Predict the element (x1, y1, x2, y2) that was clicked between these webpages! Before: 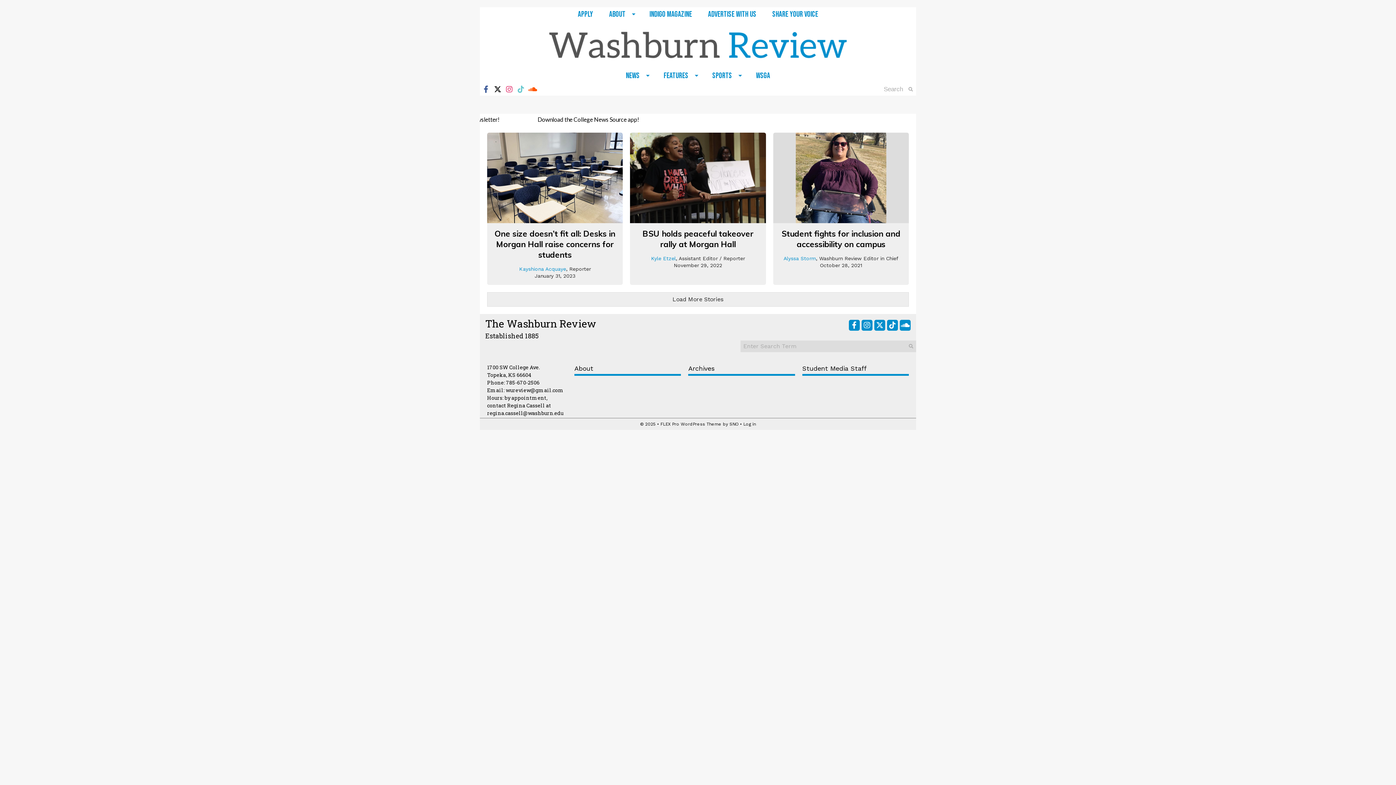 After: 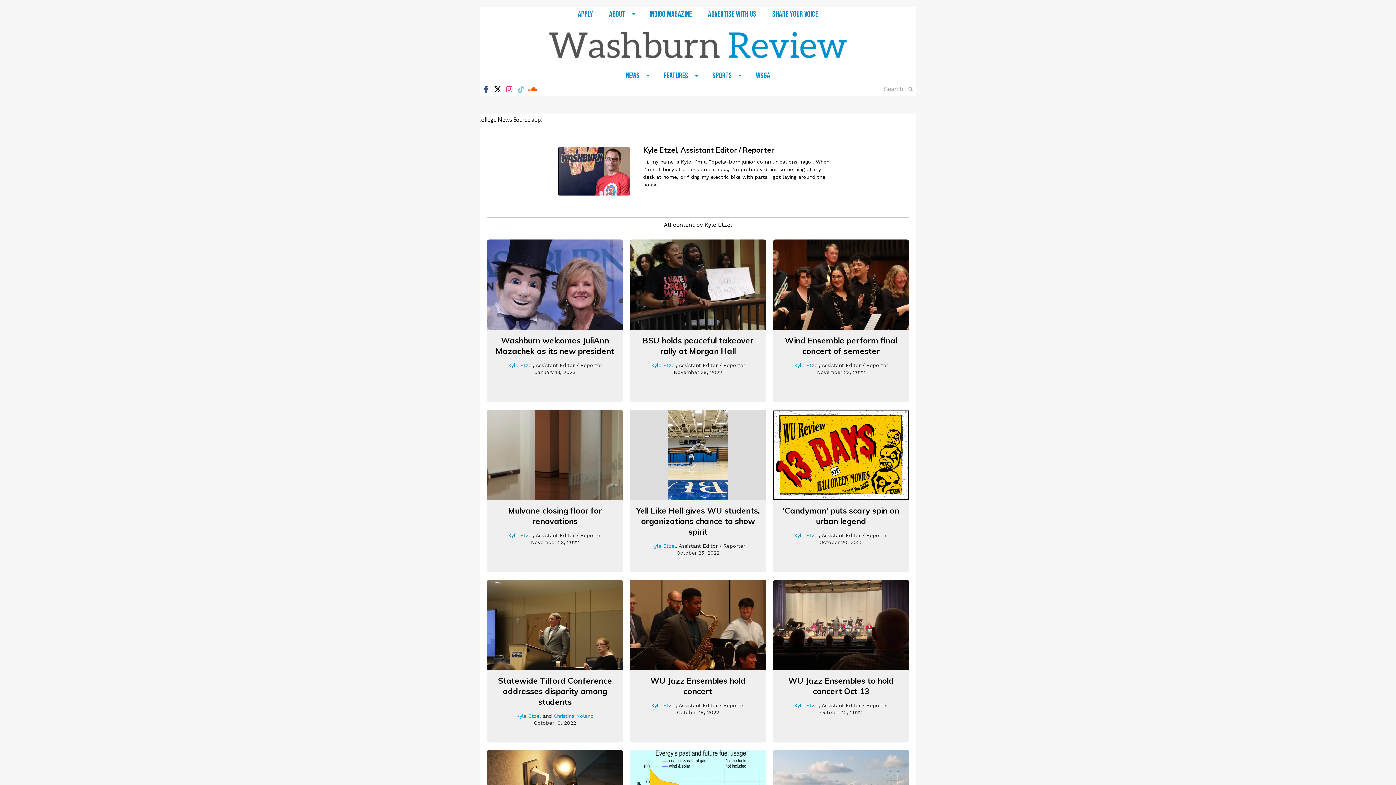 Action: label: Kyle Etzel bbox: (651, 255, 675, 261)